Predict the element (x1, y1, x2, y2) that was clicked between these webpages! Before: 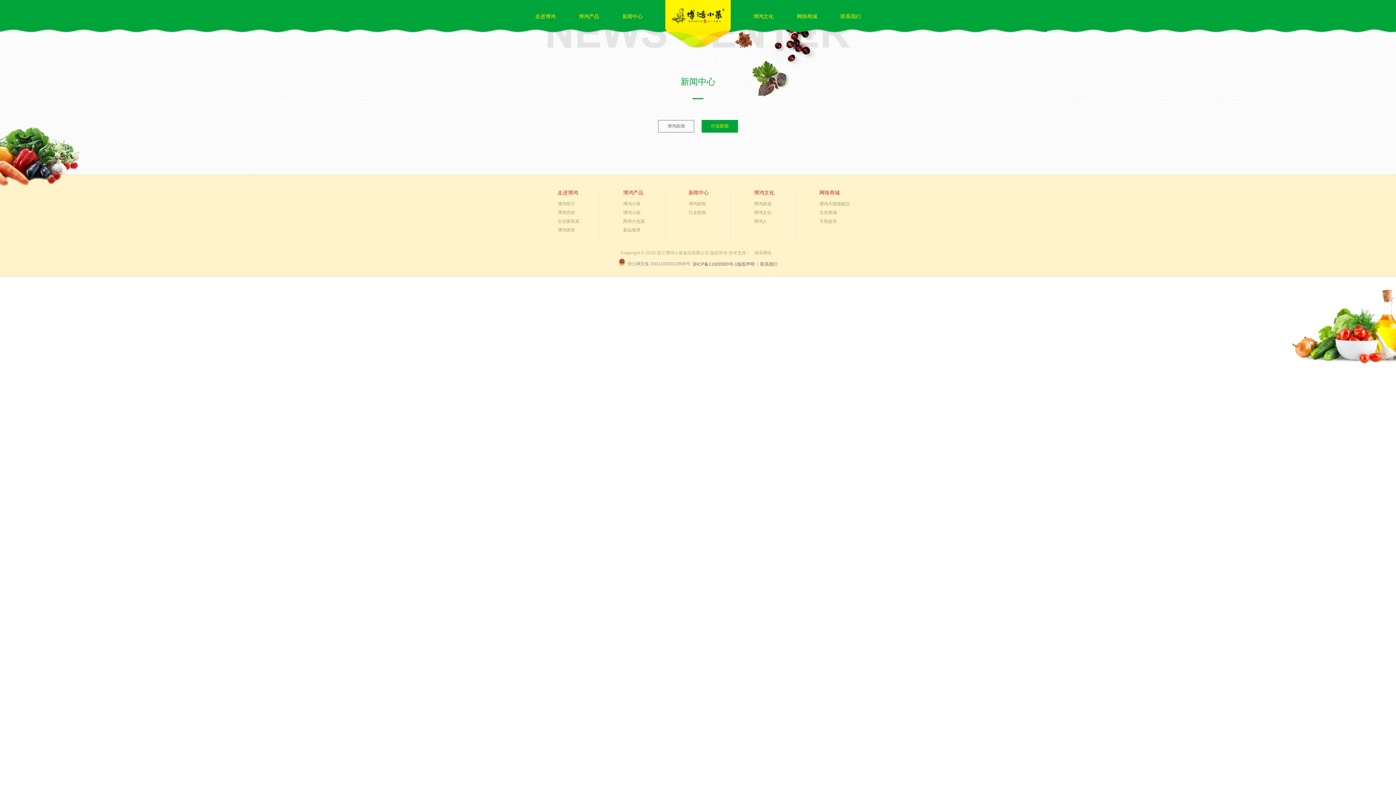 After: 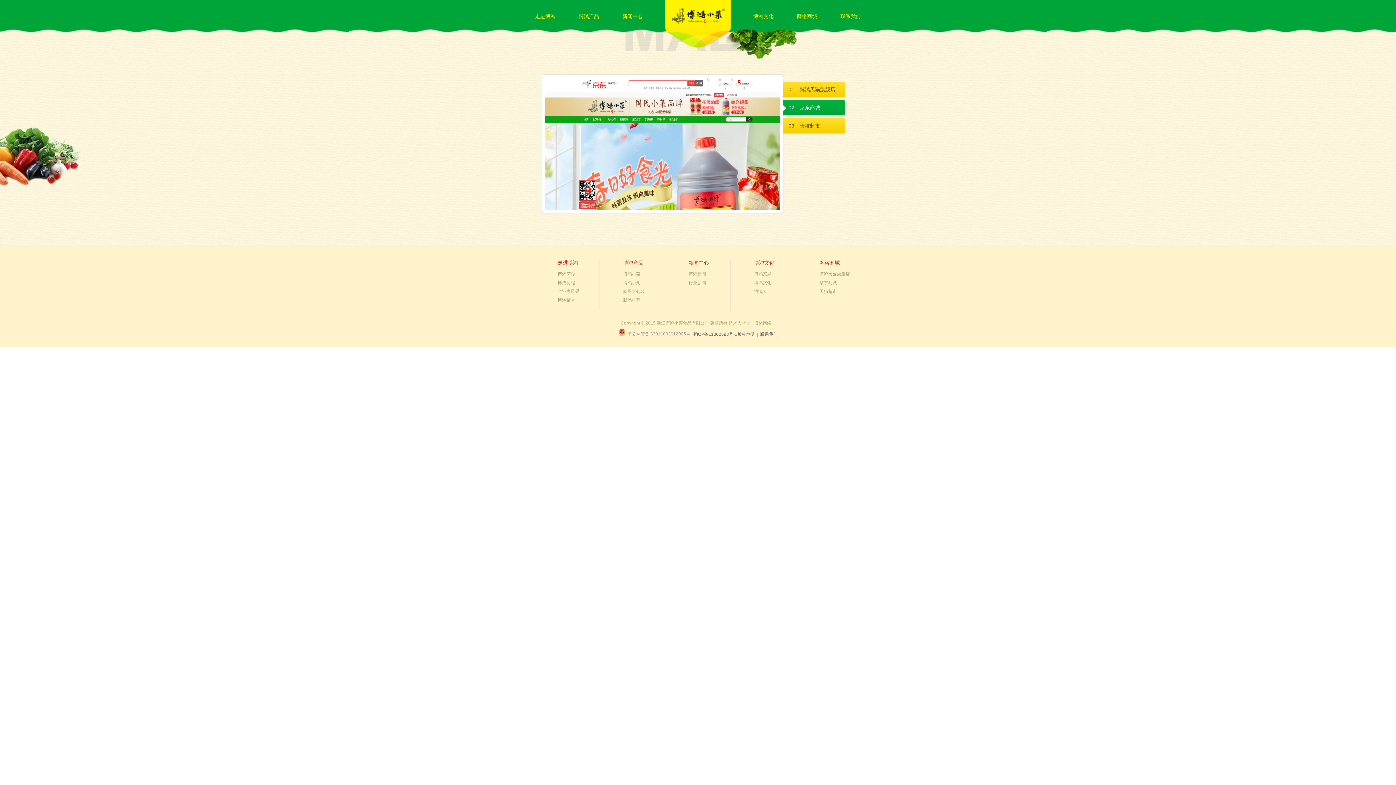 Action: label: 网络商城 bbox: (797, 13, 817, 19)